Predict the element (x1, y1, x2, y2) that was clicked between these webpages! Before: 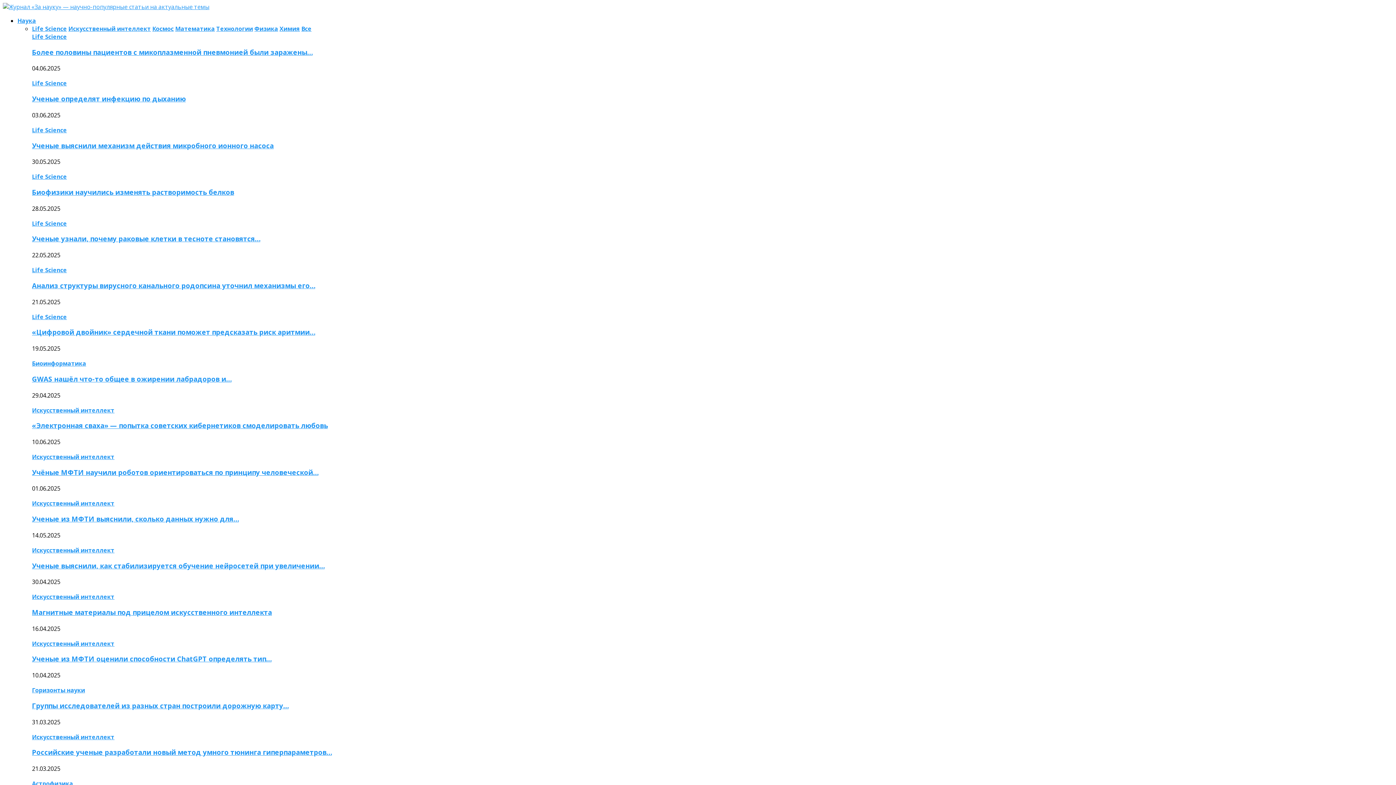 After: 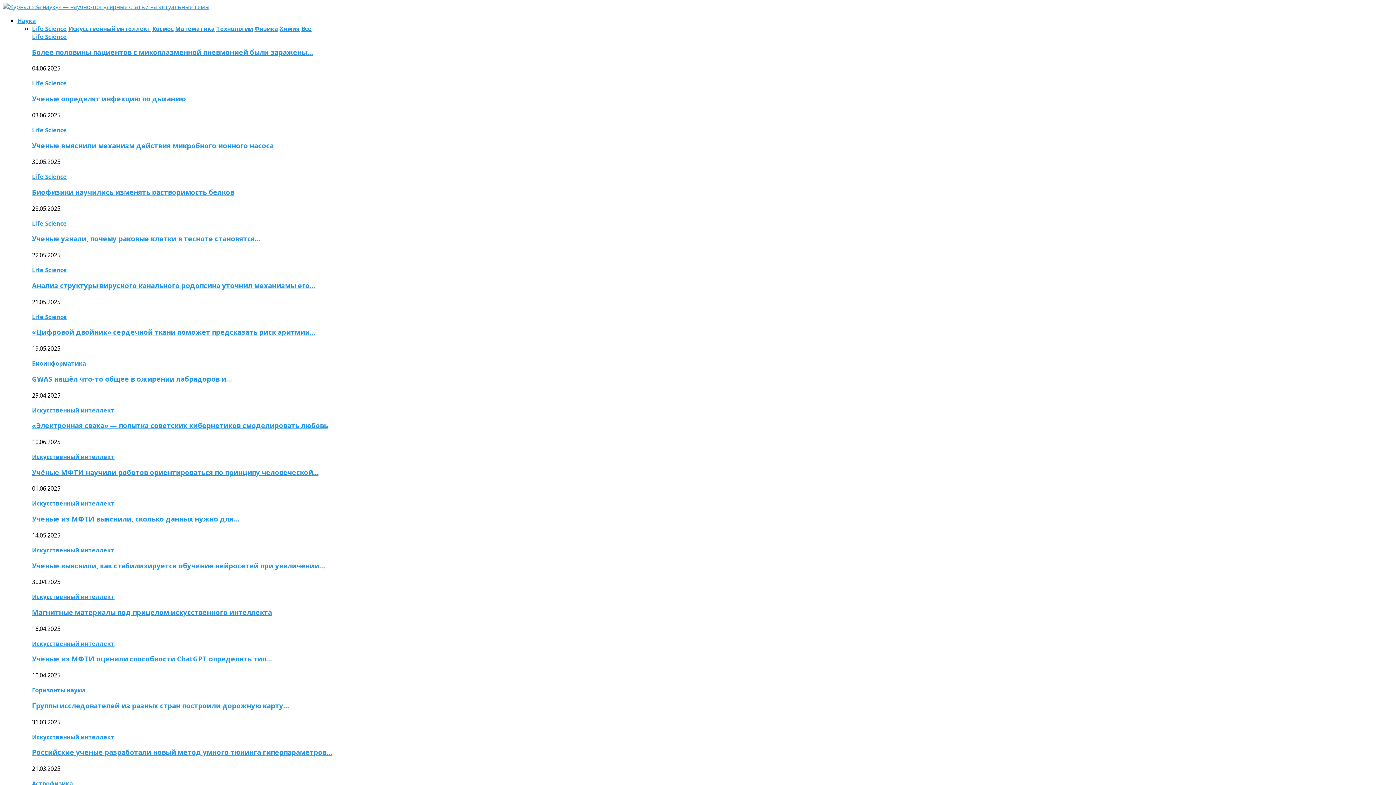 Action: label: Искусственный интеллект bbox: (32, 453, 114, 461)